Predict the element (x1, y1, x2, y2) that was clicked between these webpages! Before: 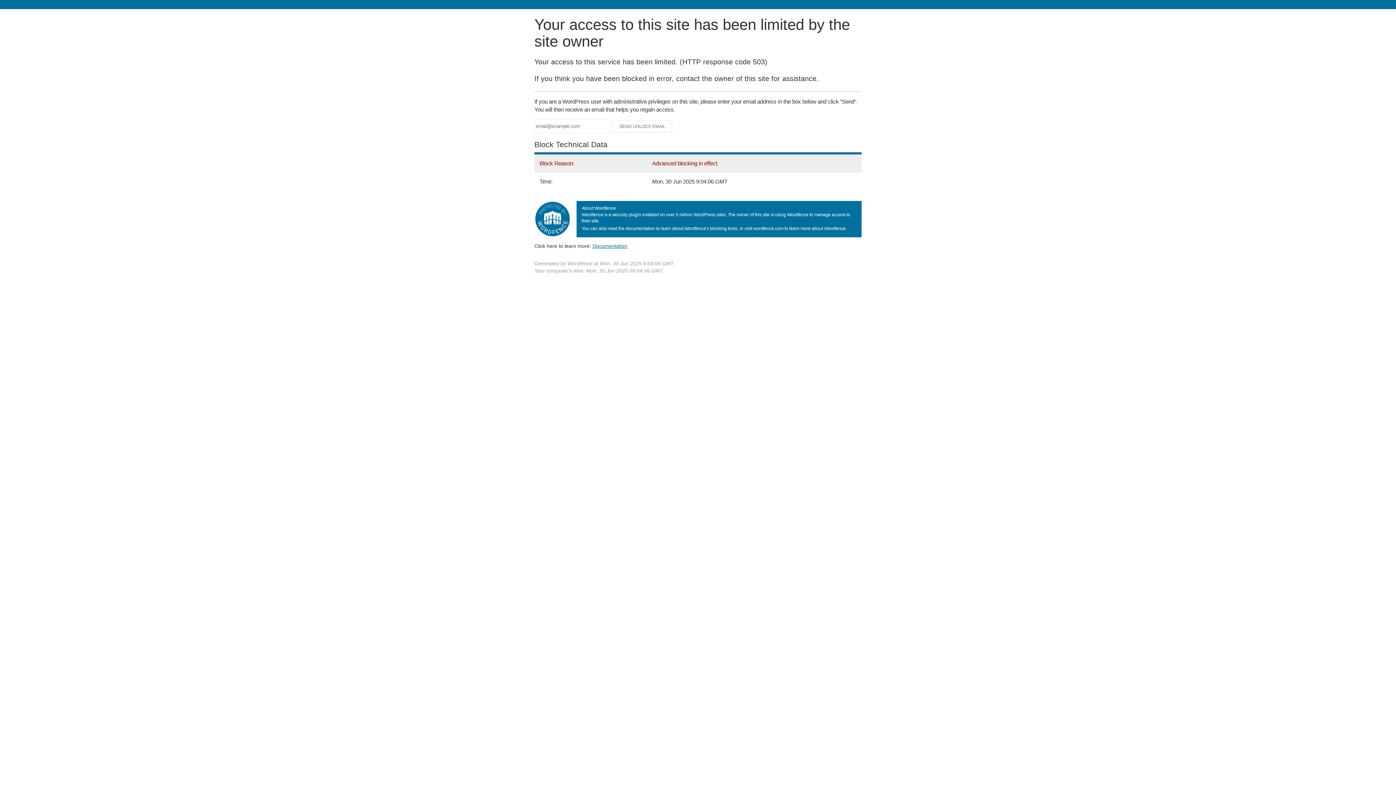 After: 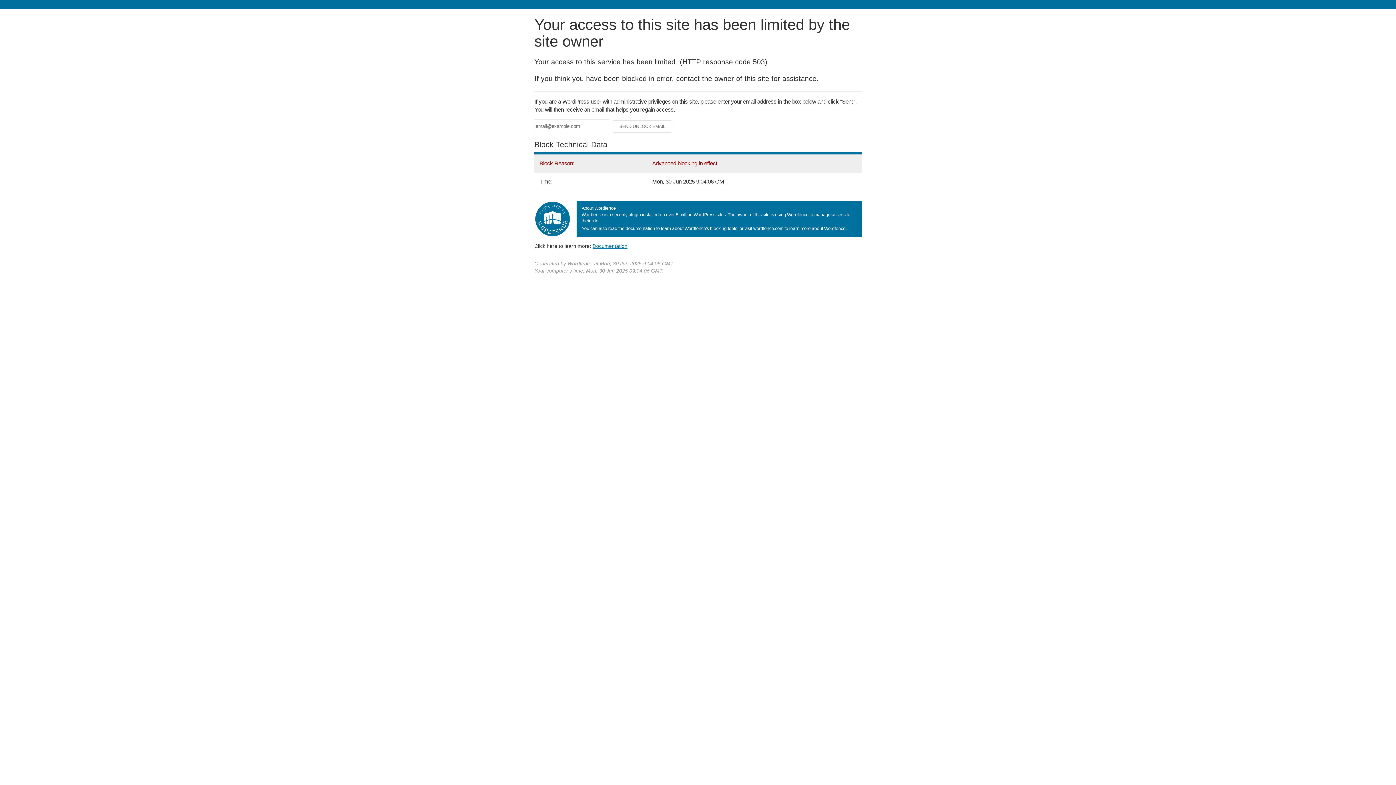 Action: bbox: (592, 243, 627, 248) label: Documentation